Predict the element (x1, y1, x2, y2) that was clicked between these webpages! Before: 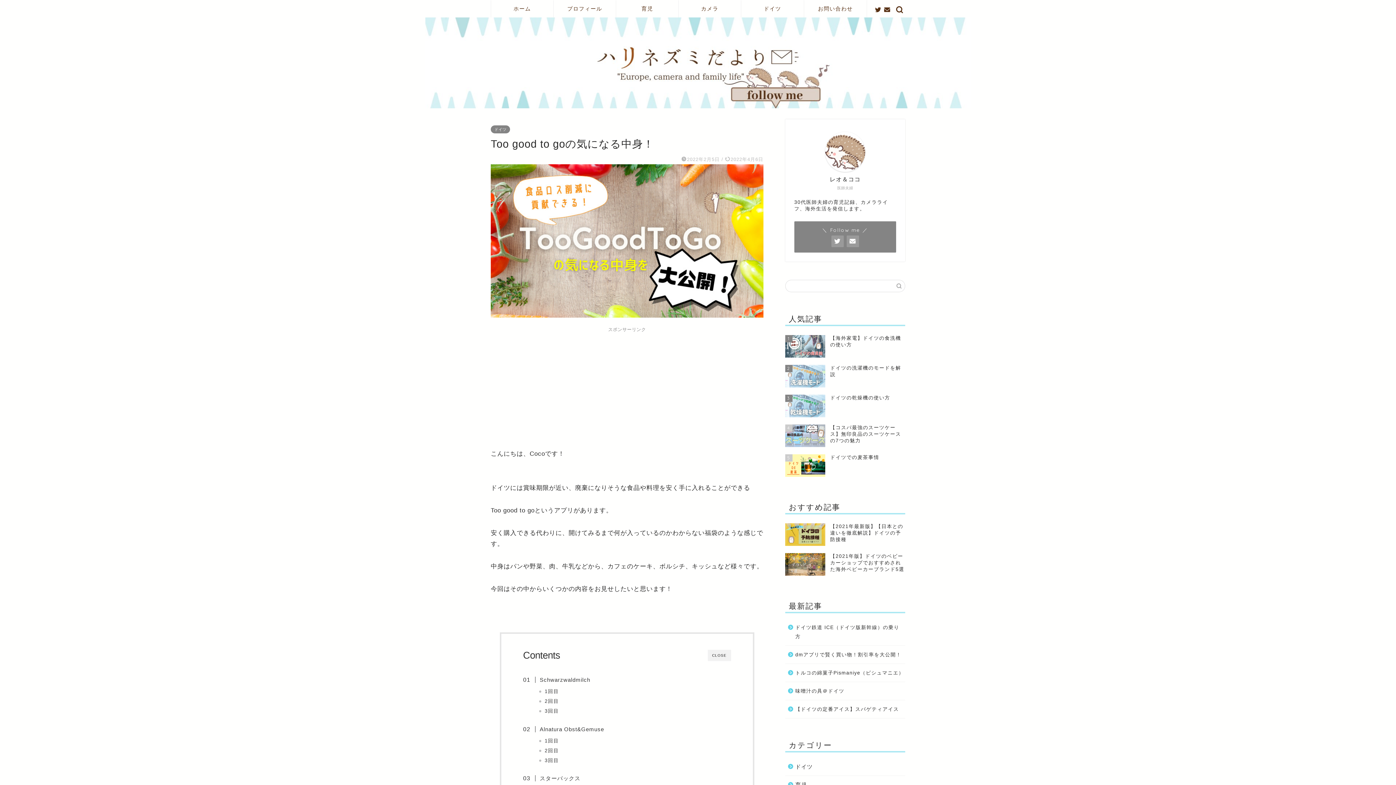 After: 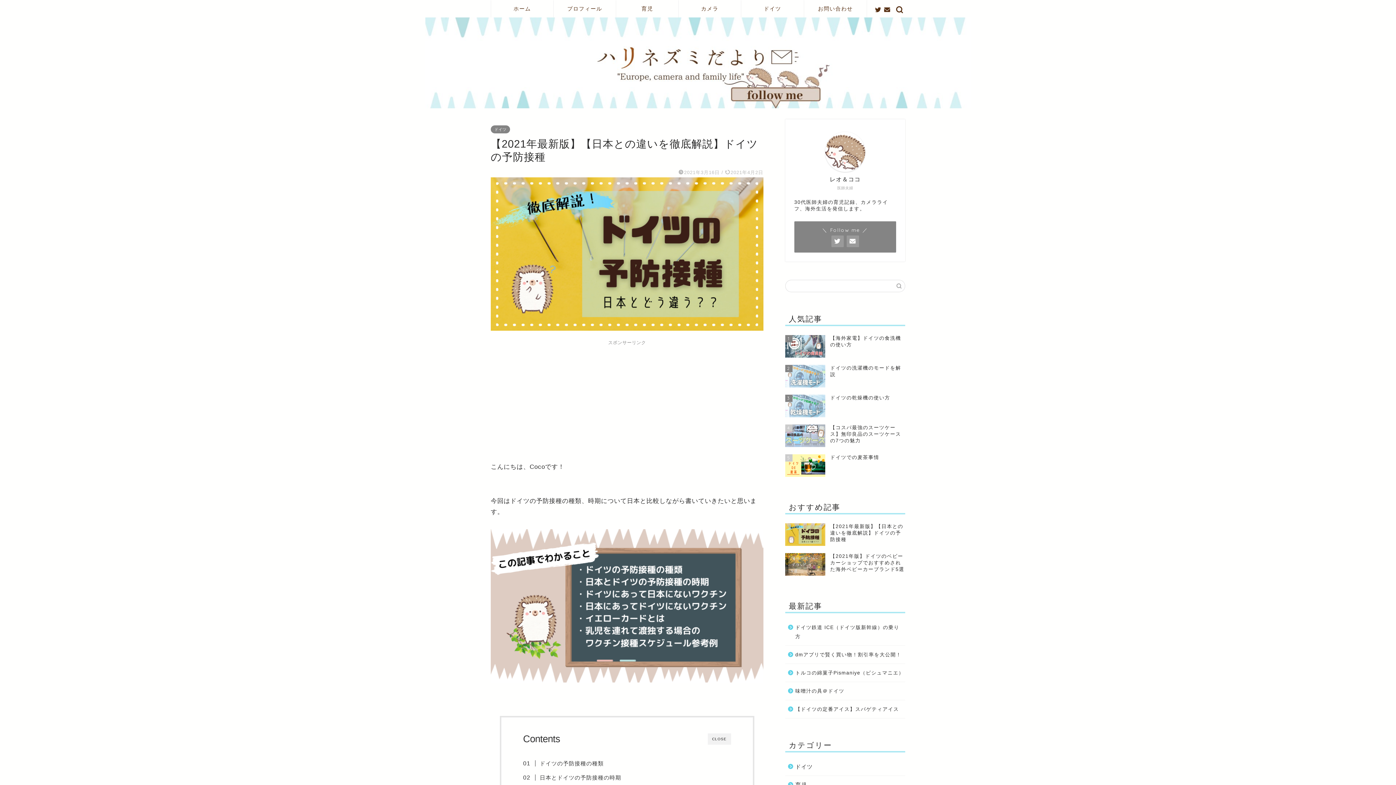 Action: bbox: (785, 519, 905, 549) label: 【2021年最新版】【日本との違いを徹底解説】ドイツの予防接種